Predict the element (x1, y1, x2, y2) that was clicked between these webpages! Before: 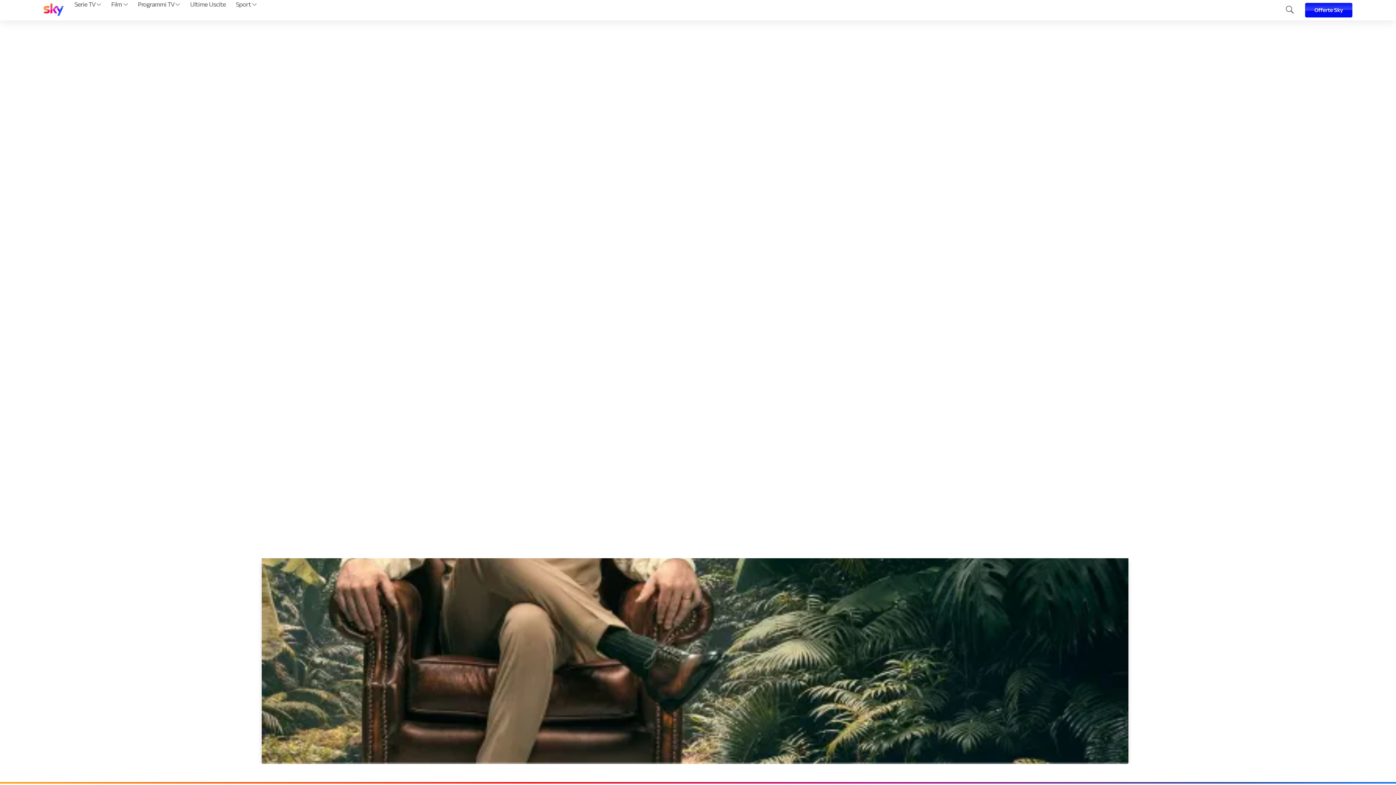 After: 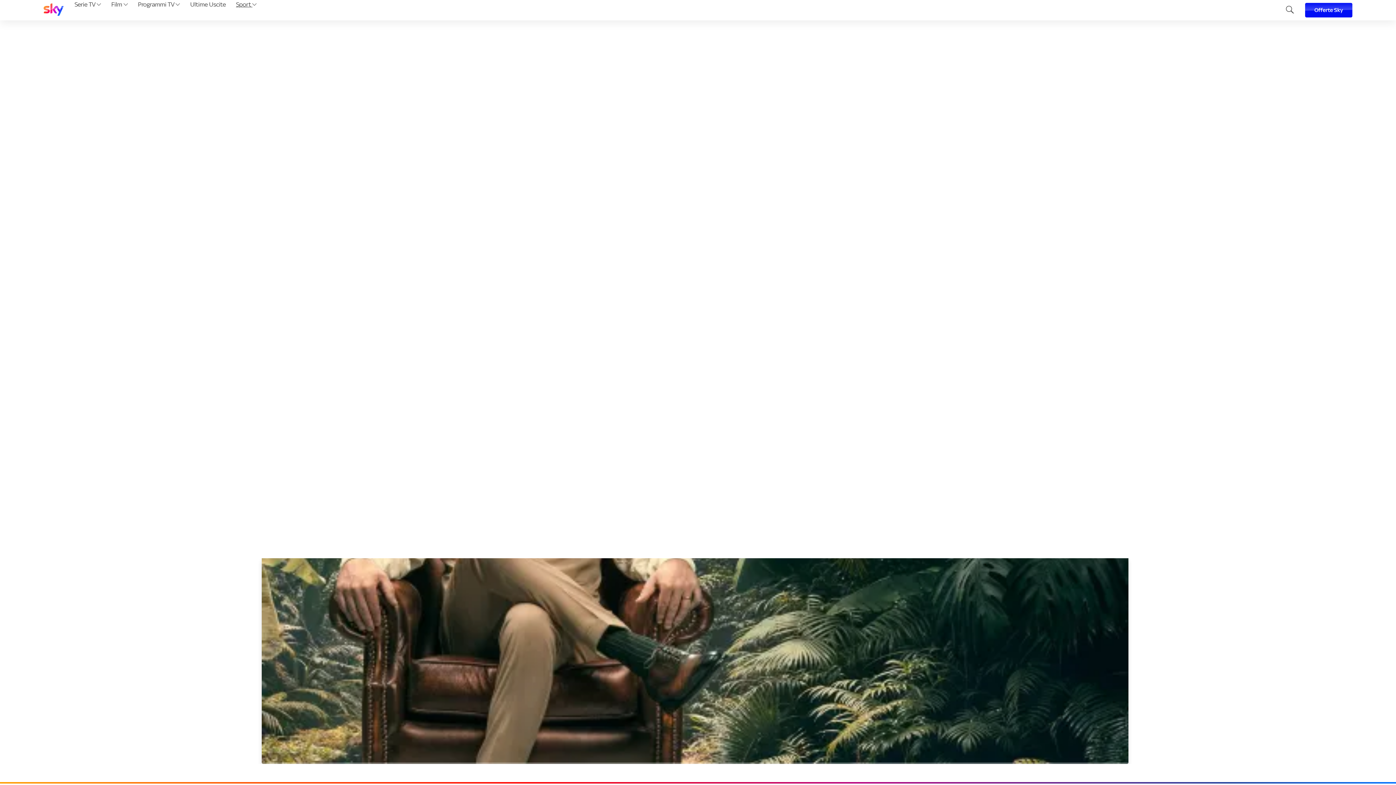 Action: label: Sport  bbox: (233, 0, 259, 20)